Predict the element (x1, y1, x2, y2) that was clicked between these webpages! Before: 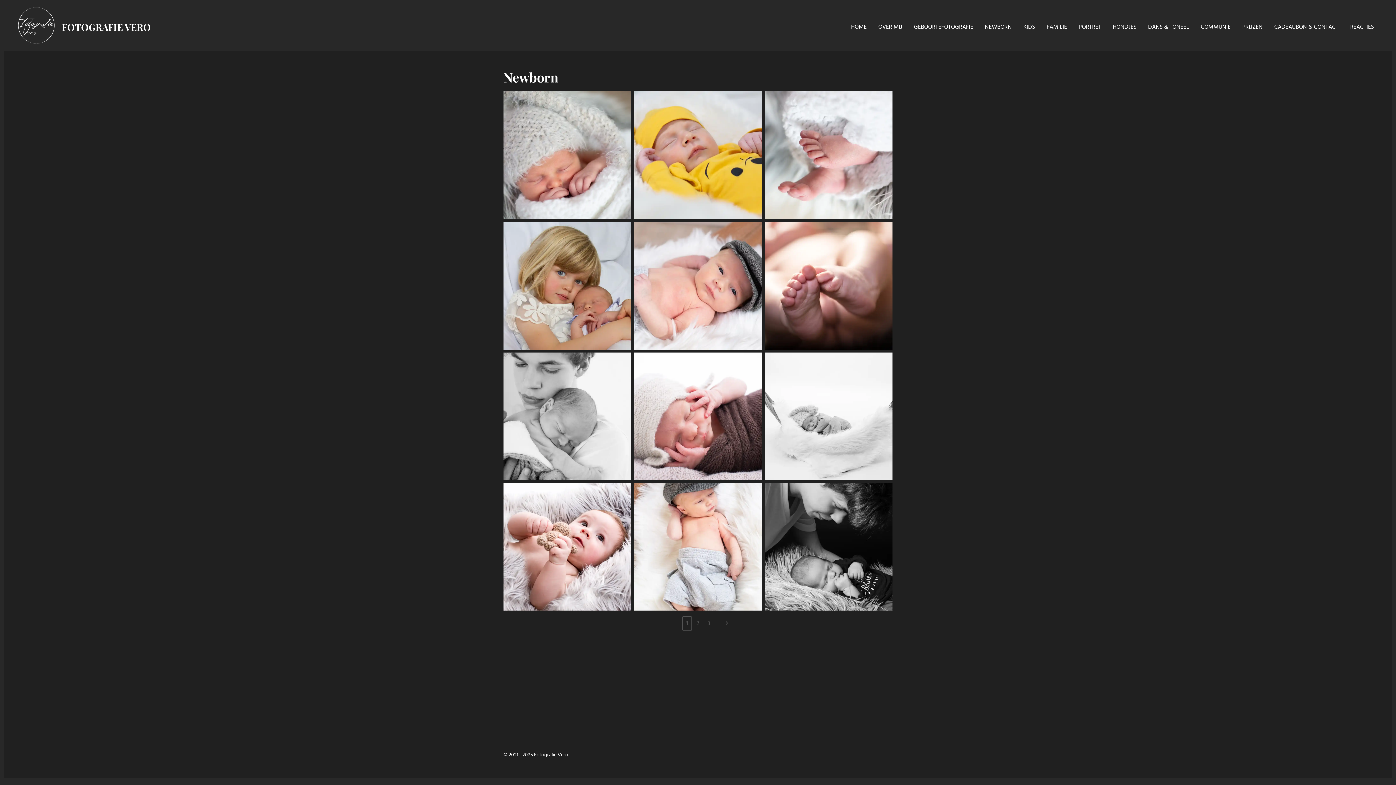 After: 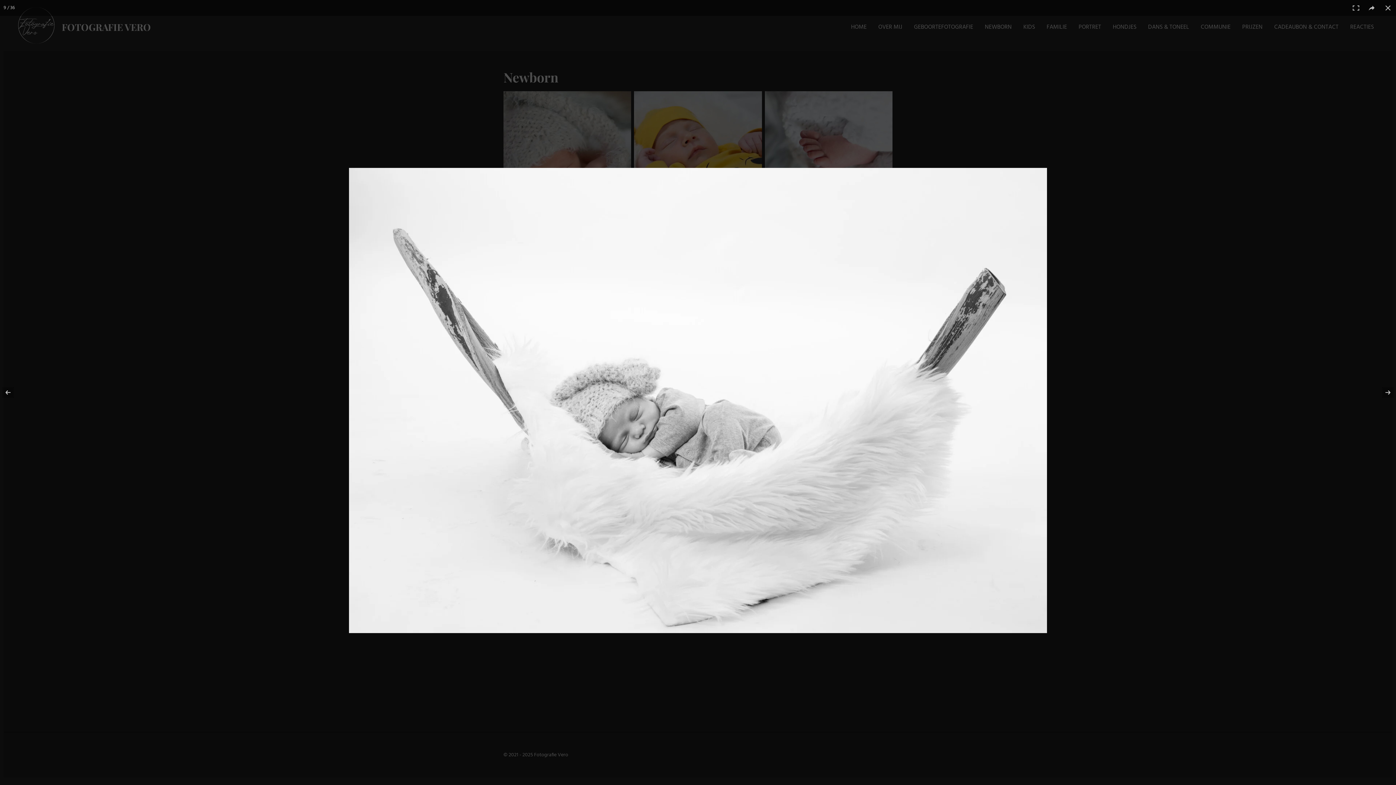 Action: bbox: (763, 351, 894, 481)